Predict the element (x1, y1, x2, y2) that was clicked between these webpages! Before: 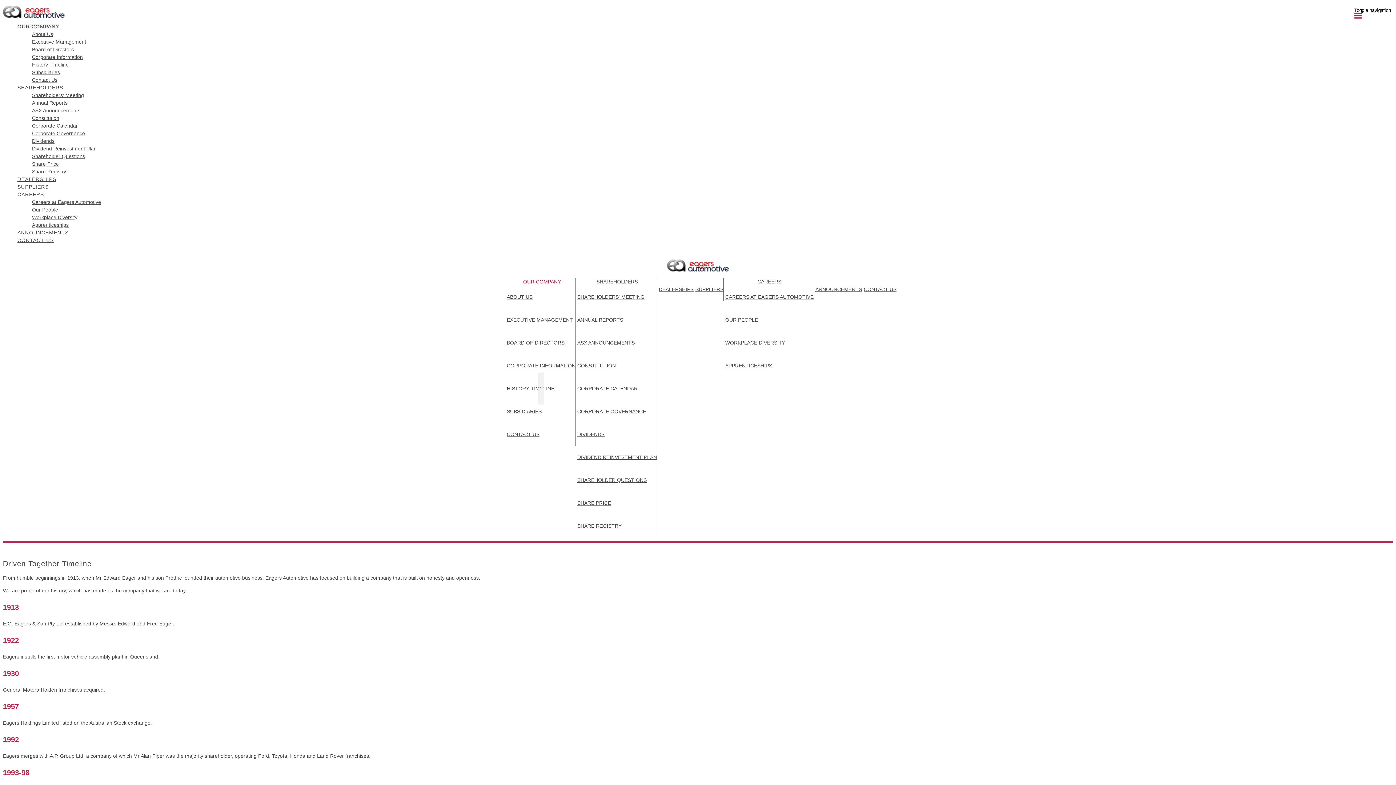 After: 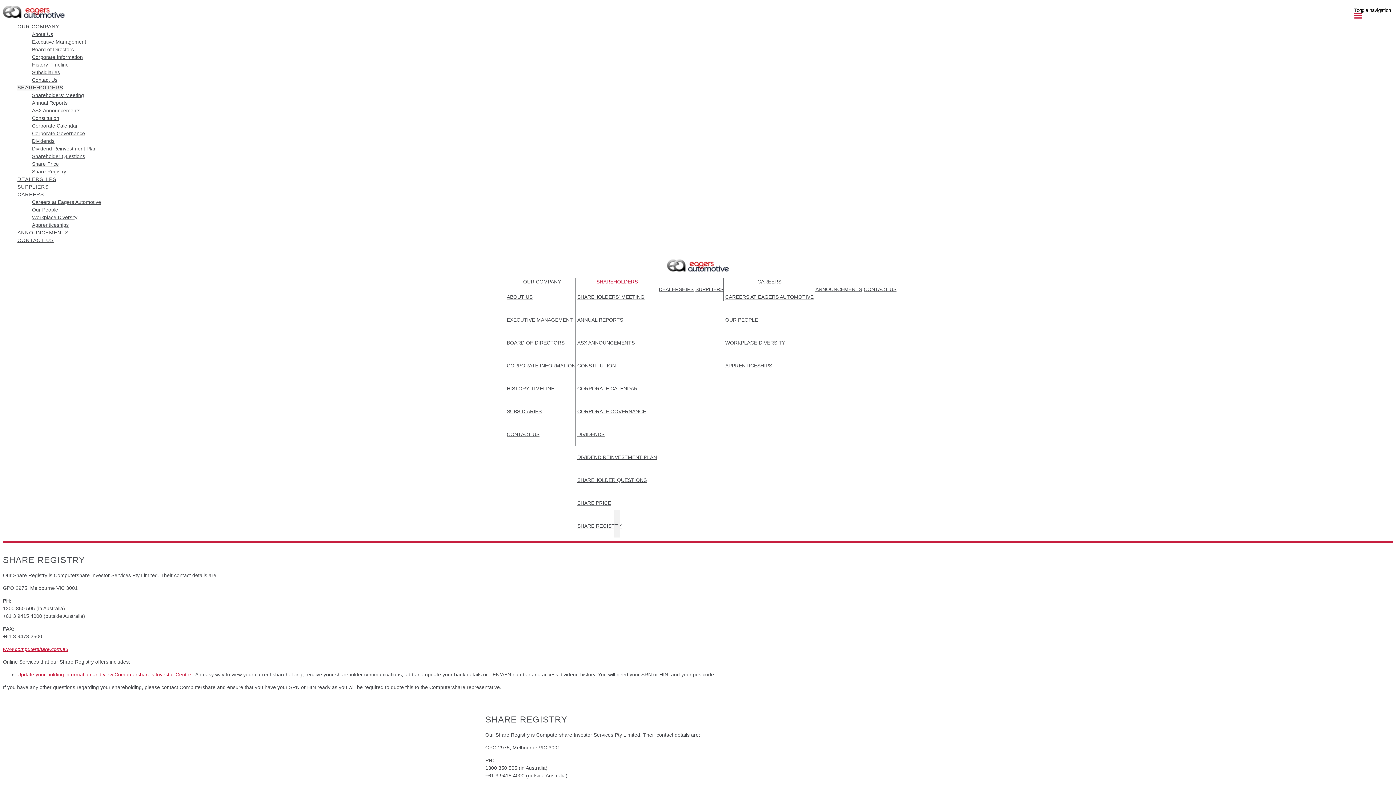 Action: label: Share Registry bbox: (32, 168, 1393, 175)